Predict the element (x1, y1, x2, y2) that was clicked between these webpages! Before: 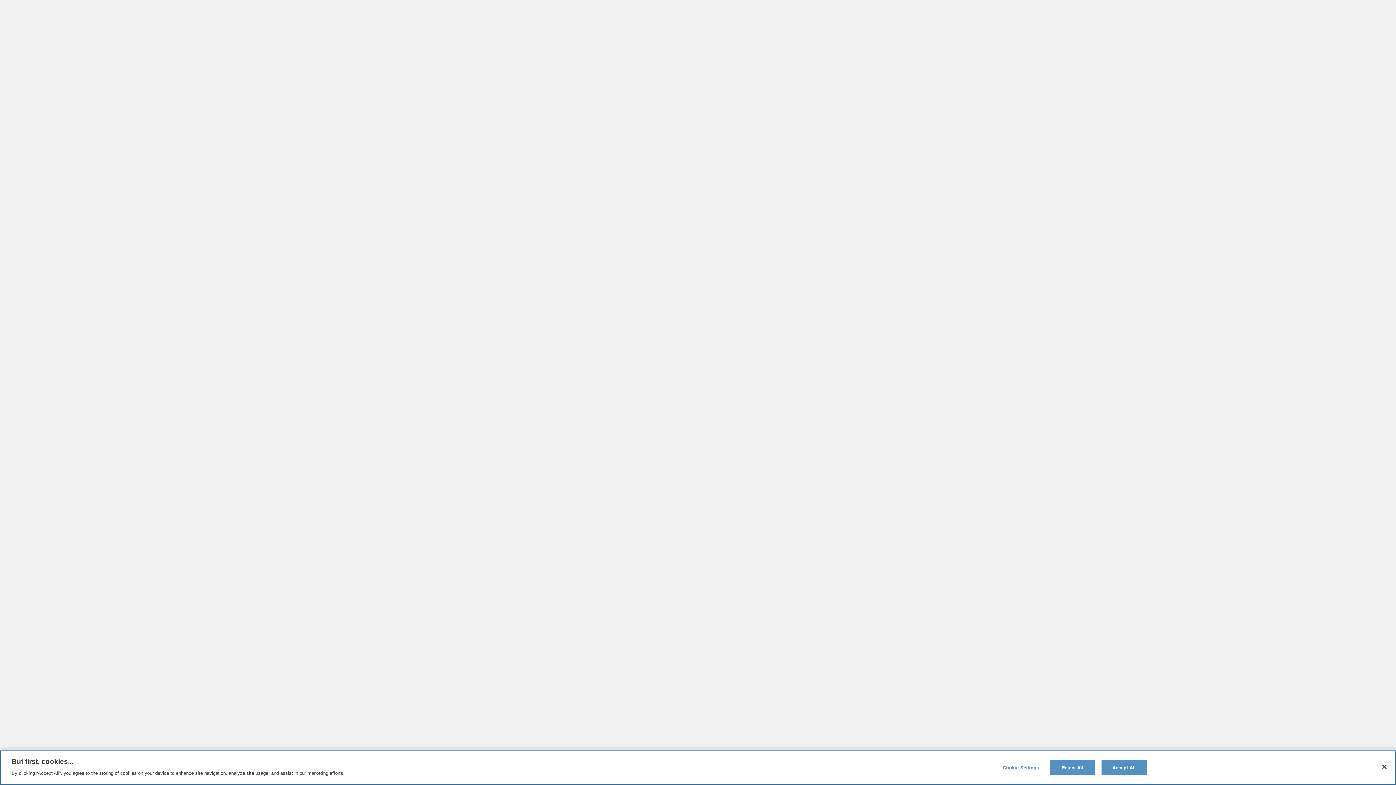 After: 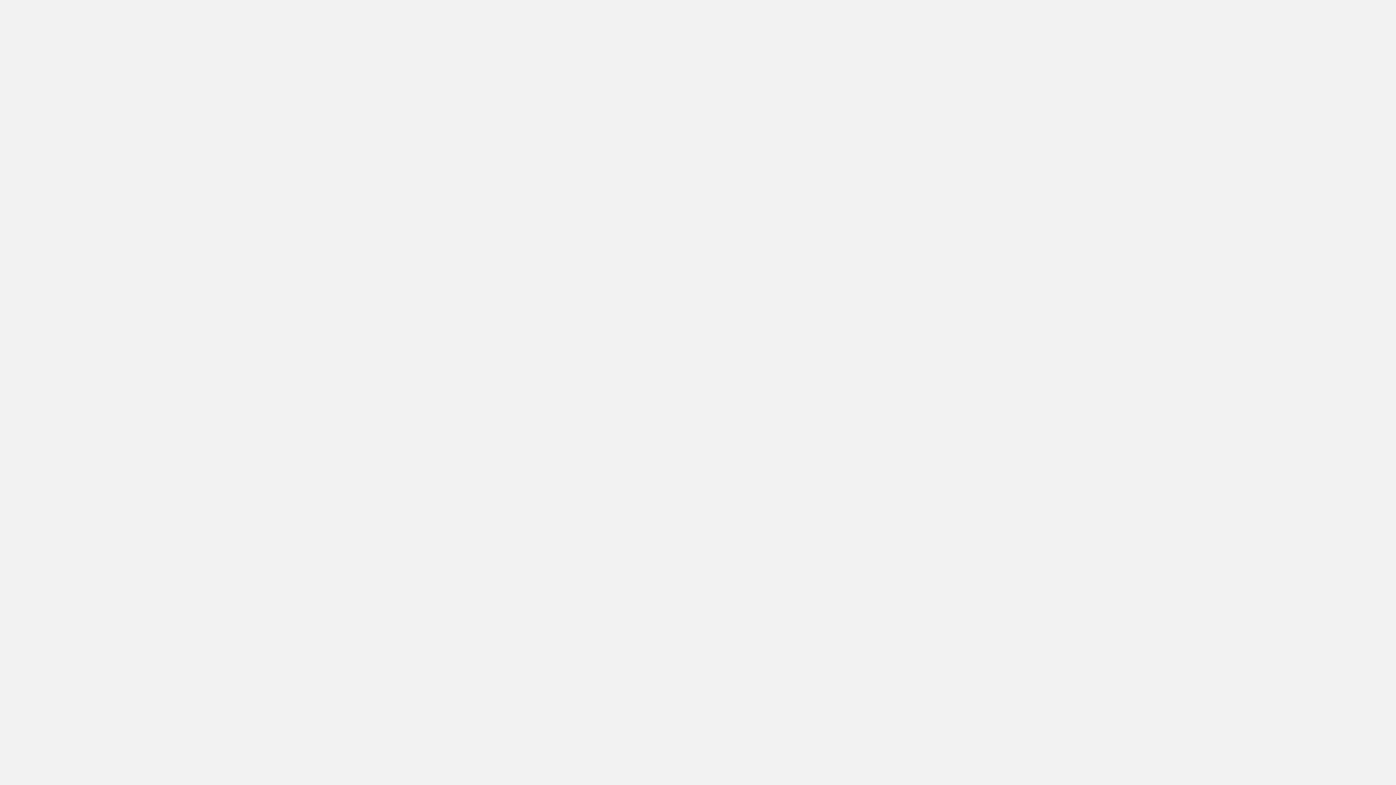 Action: label: Accept All bbox: (1101, 760, 1147, 775)